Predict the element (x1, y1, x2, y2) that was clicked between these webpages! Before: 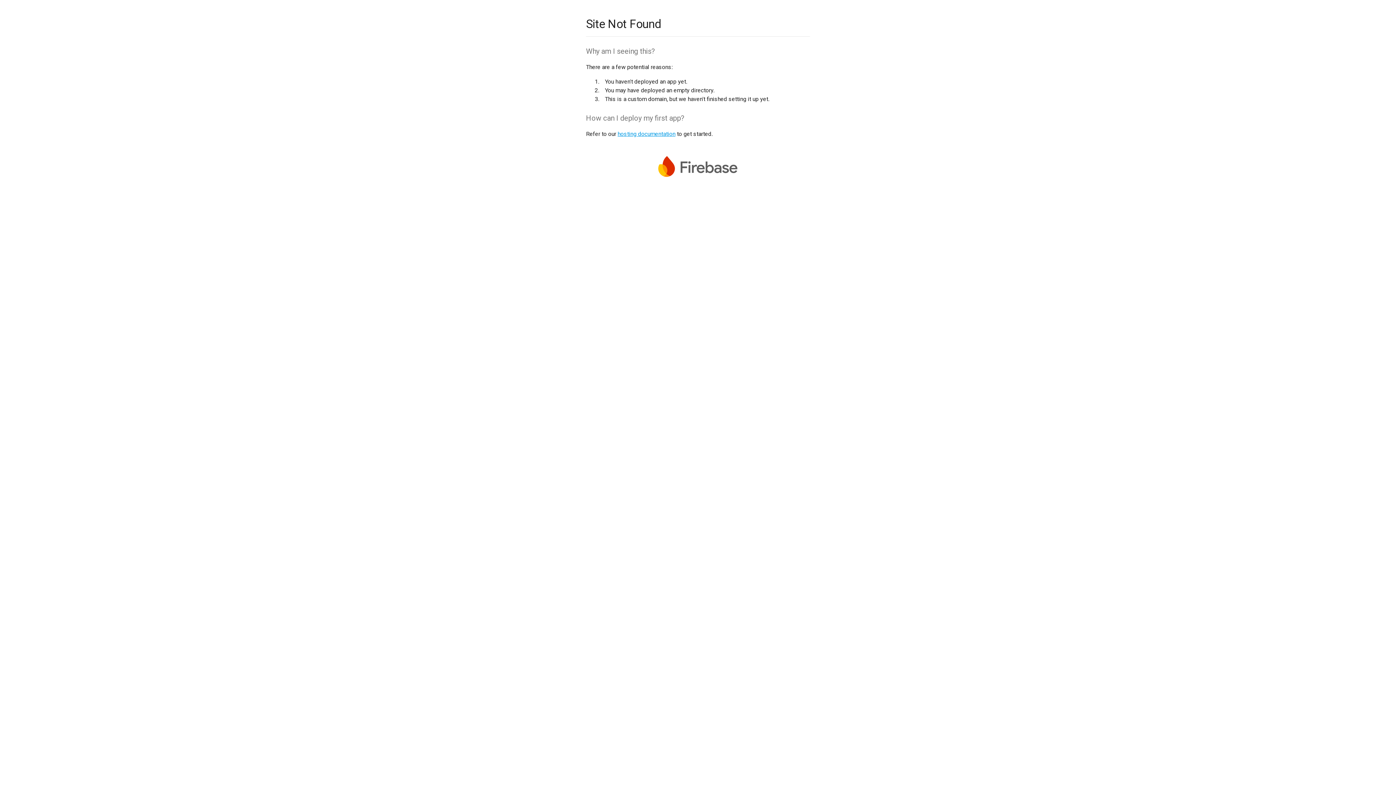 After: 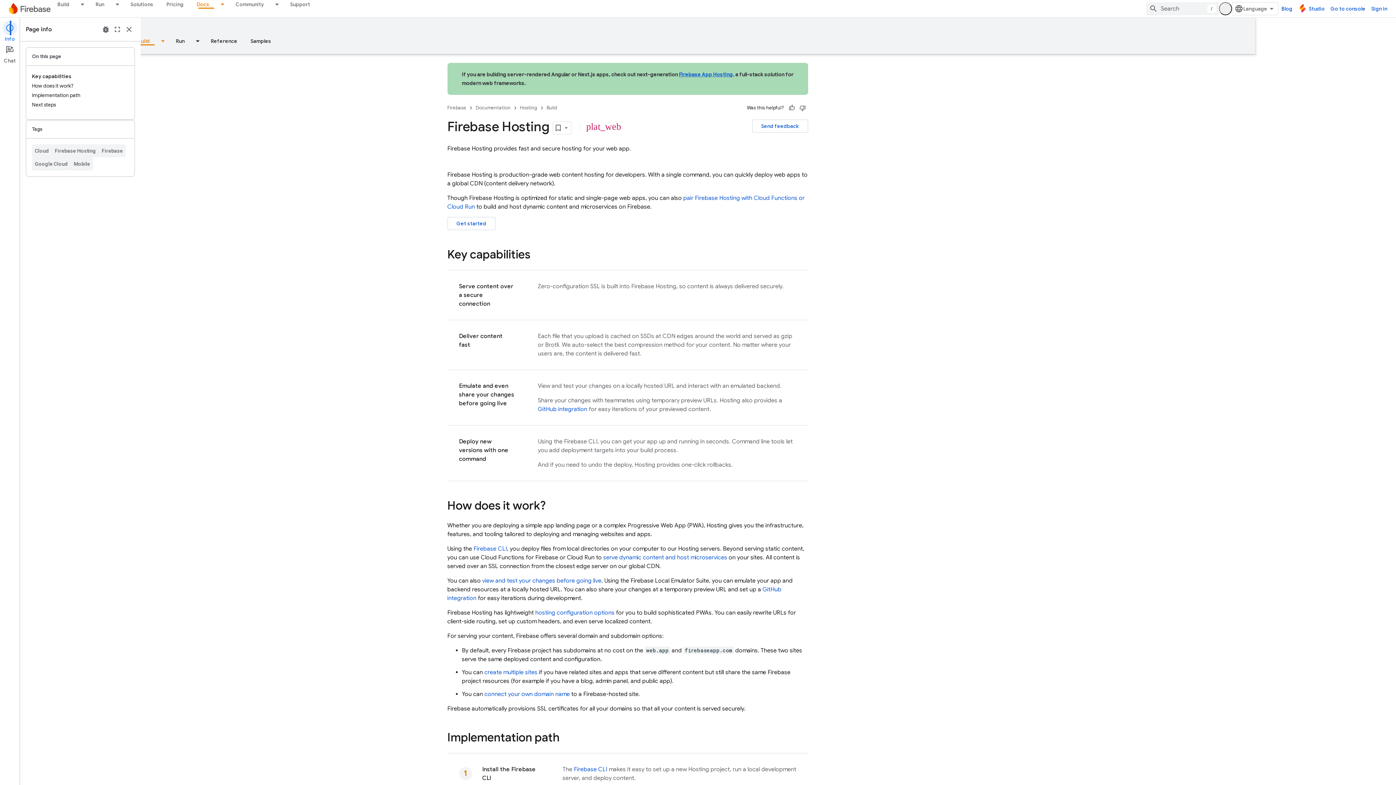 Action: label: hosting documentation bbox: (617, 130, 675, 137)